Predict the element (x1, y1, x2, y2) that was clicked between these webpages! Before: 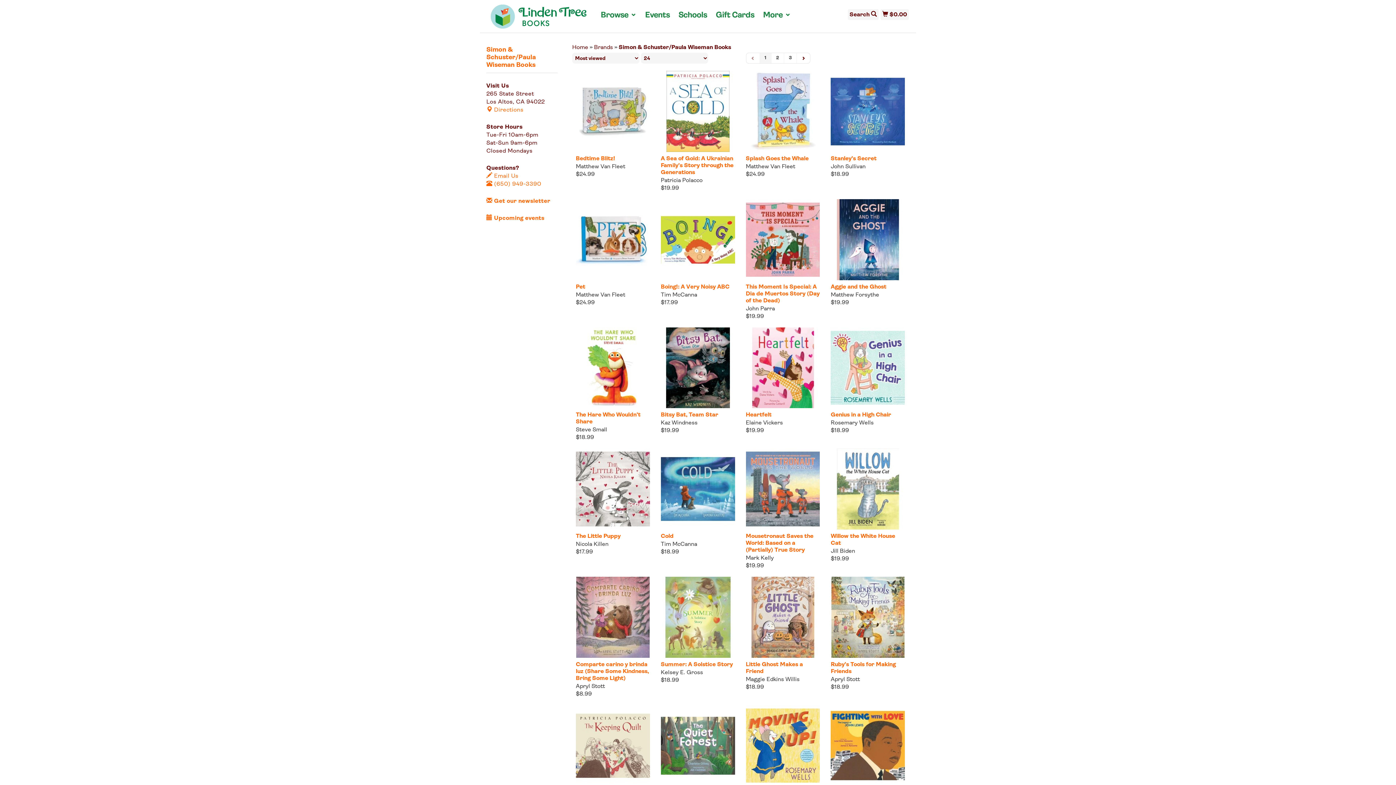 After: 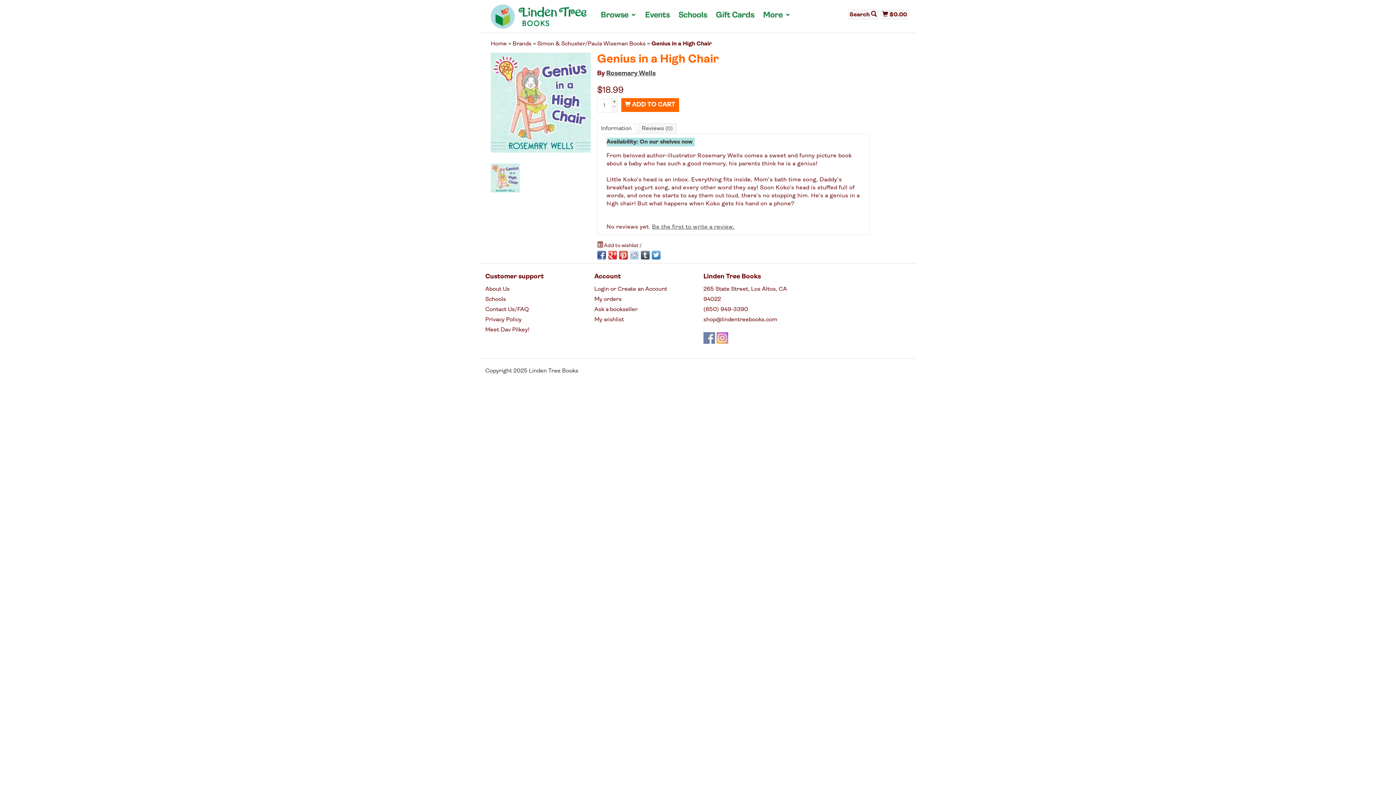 Action: bbox: (831, 408, 905, 419) label: Genius in a High Chair